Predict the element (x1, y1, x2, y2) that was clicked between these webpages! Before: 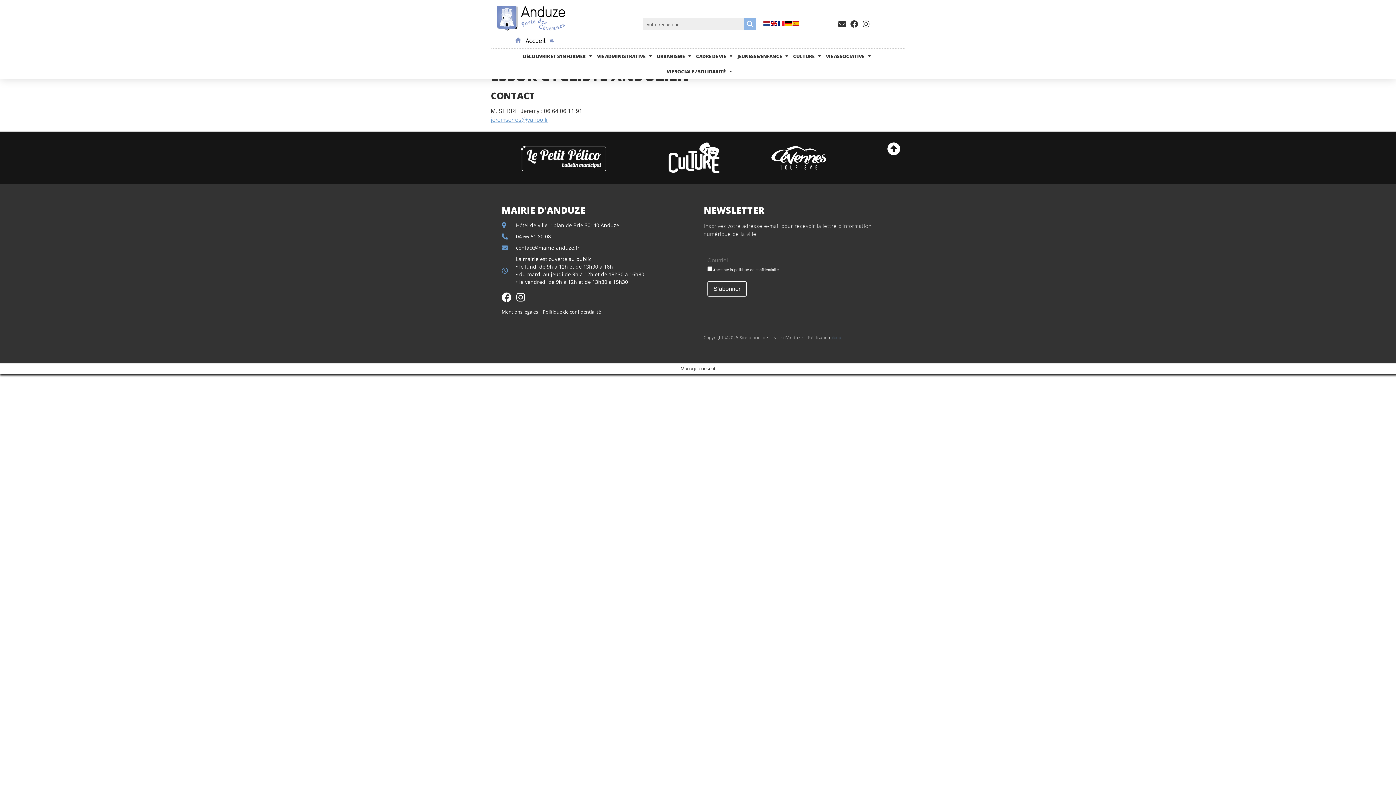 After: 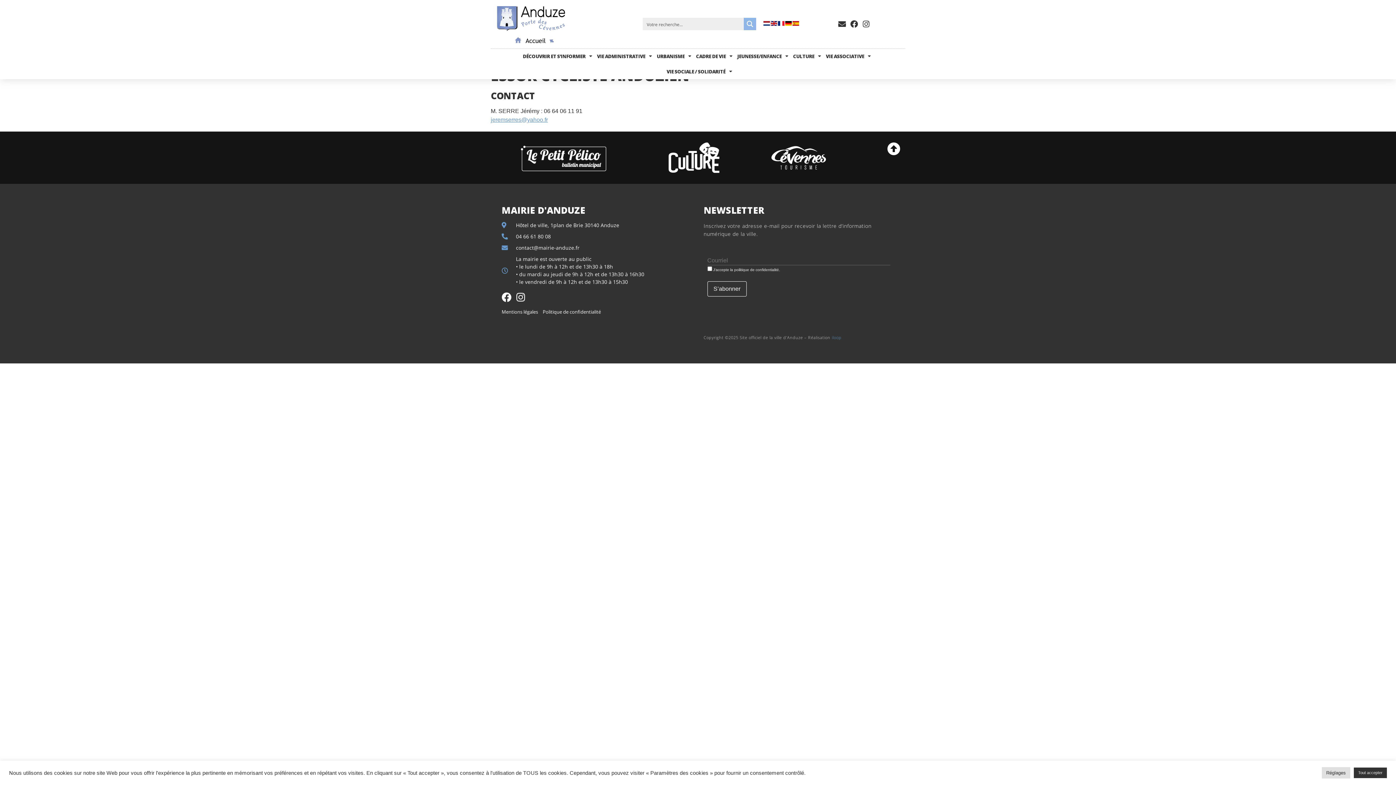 Action: bbox: (792, 20, 800, 27)